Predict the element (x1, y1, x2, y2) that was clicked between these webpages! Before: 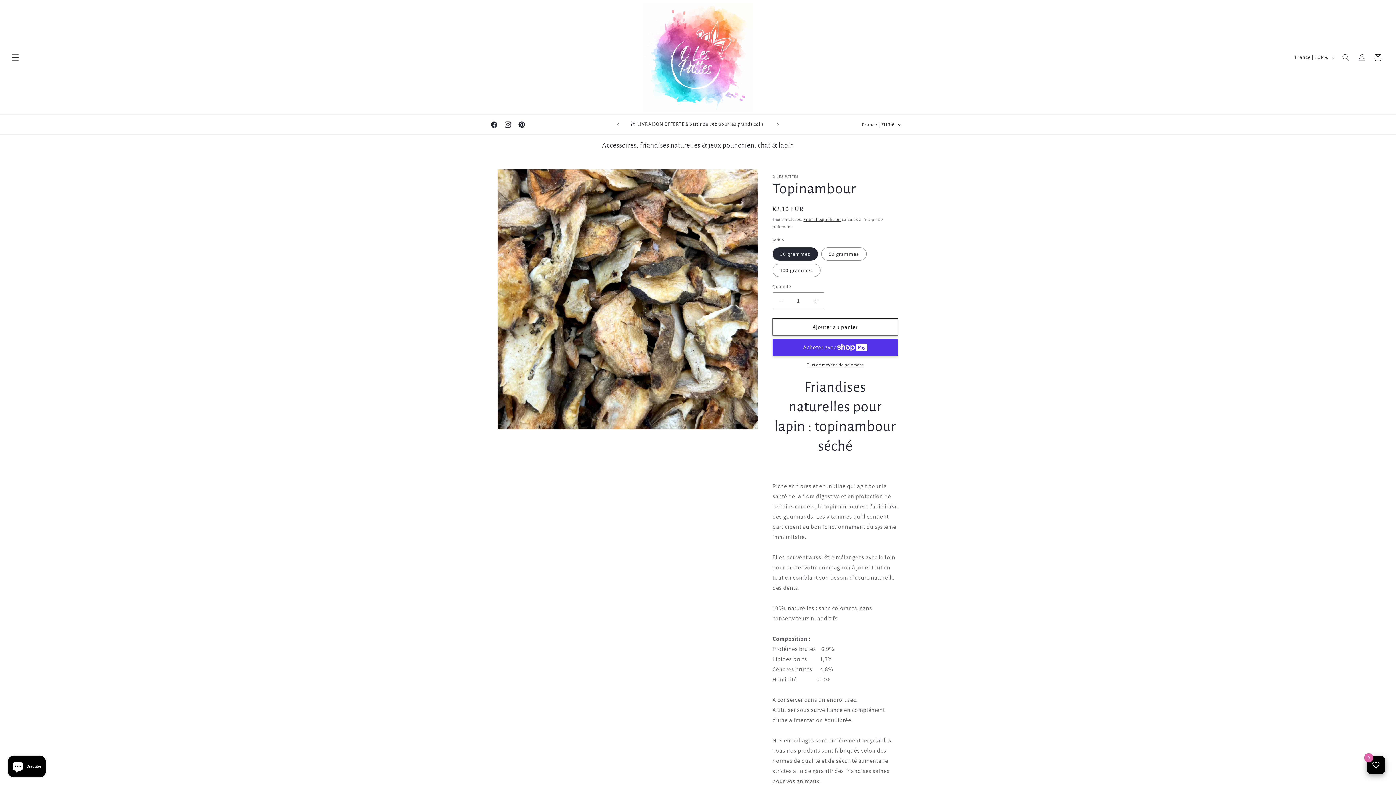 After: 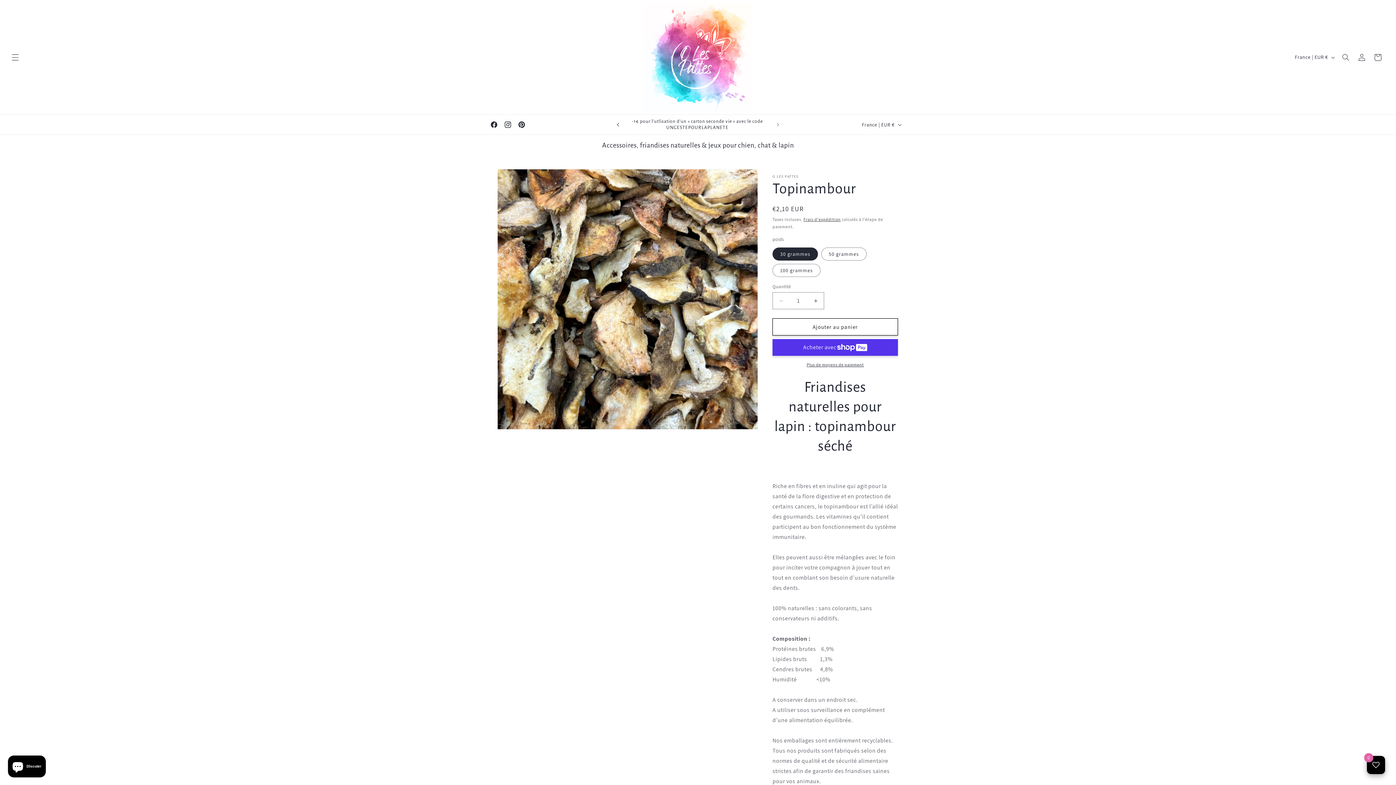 Action: label: Annonce précédente bbox: (610, 117, 626, 131)